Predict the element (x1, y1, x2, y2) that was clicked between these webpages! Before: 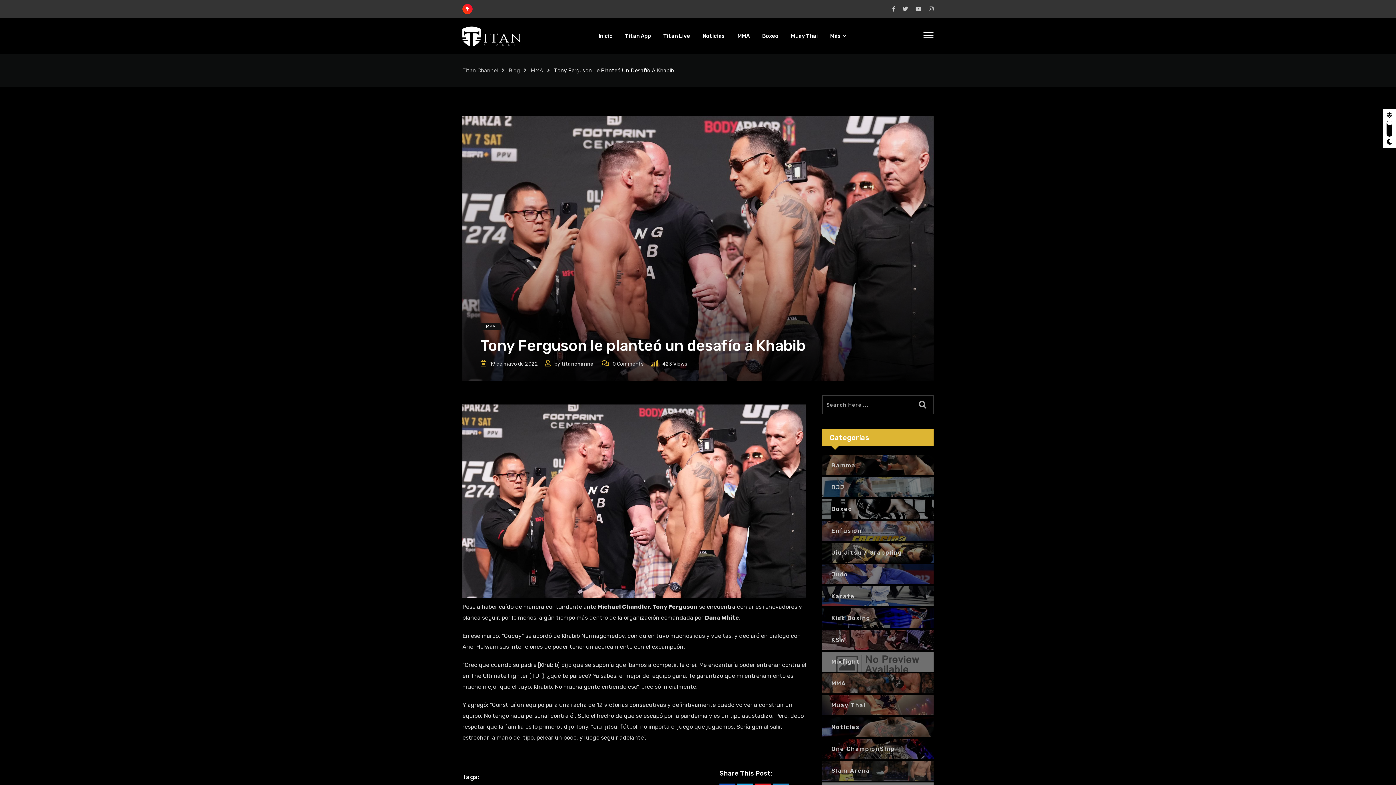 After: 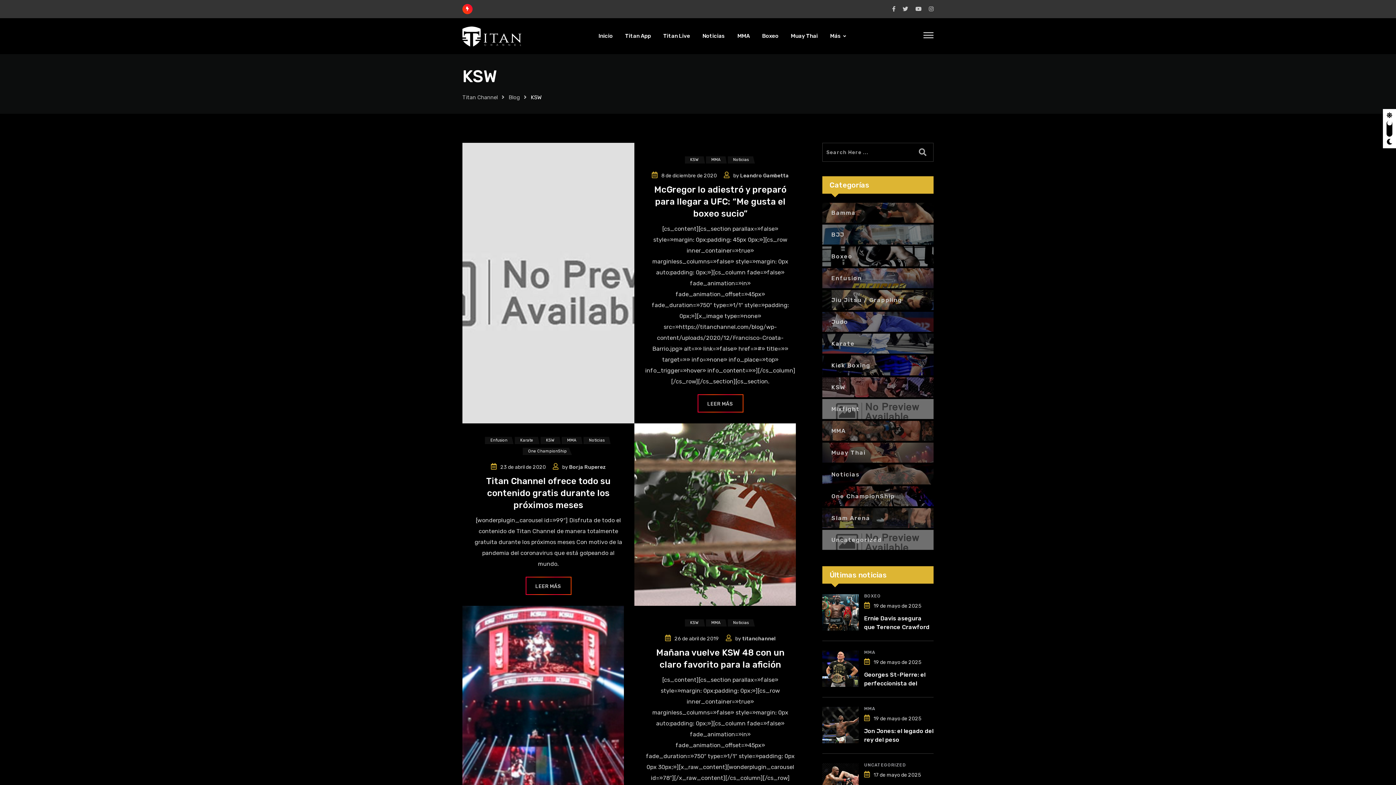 Action: bbox: (822, 630, 933, 650) label: KSW